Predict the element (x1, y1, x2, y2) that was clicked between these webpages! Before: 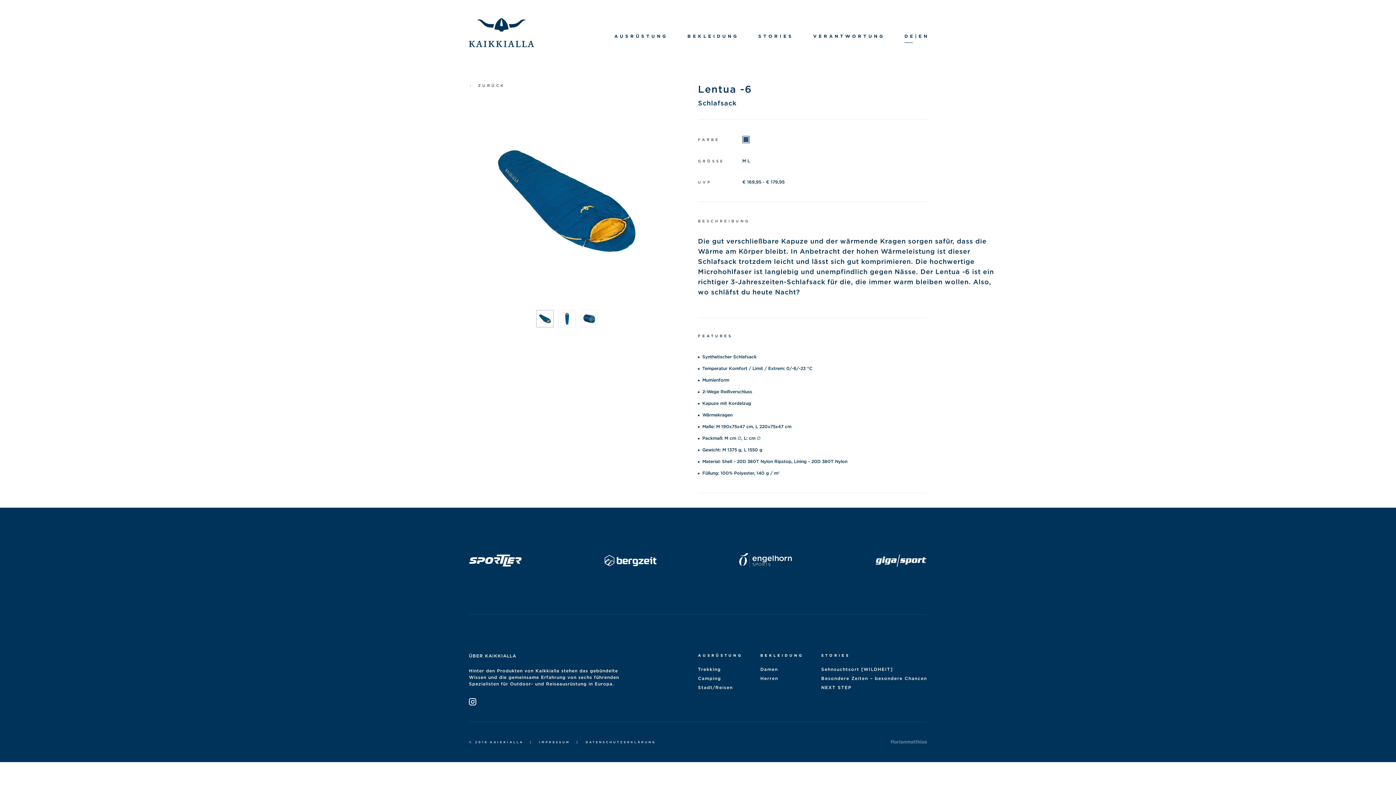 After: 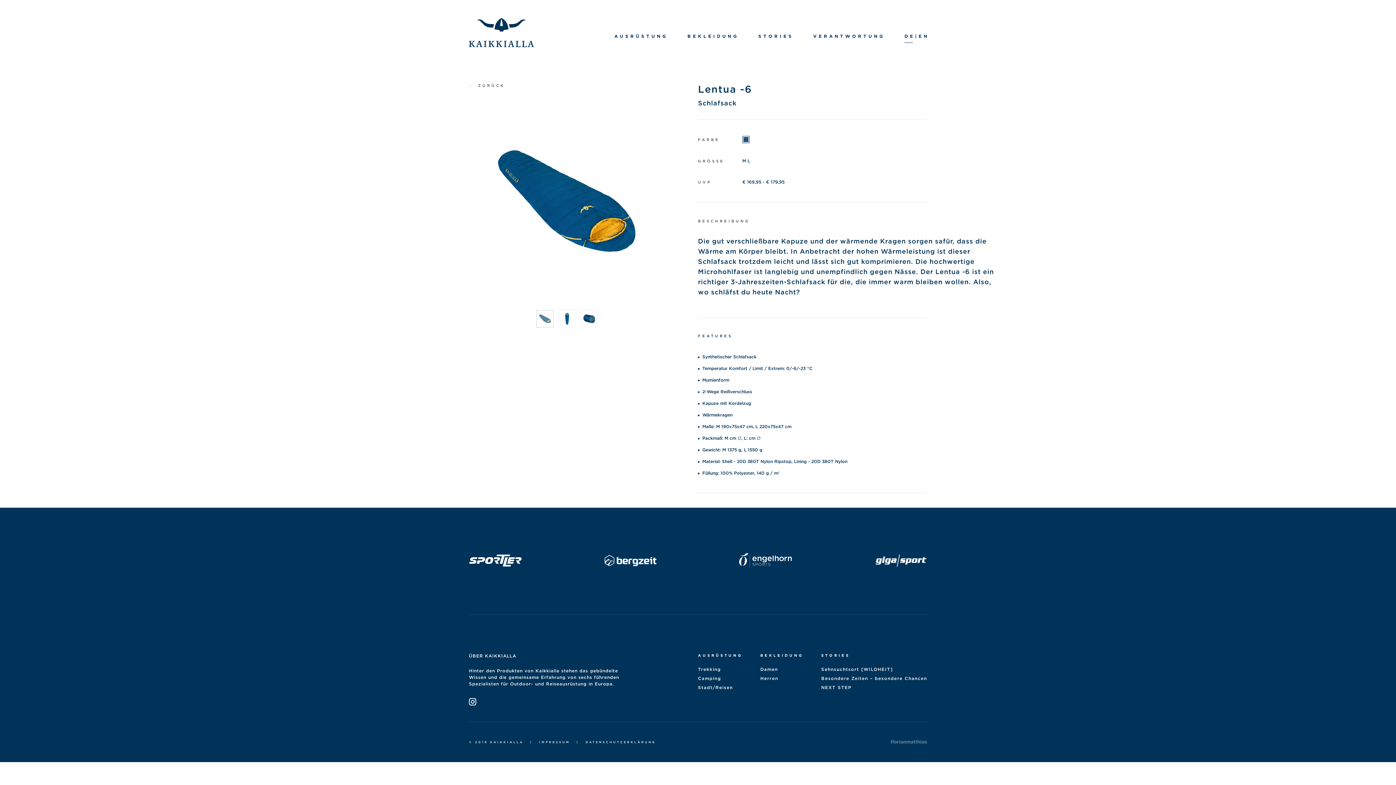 Action: bbox: (536, 310, 553, 327)